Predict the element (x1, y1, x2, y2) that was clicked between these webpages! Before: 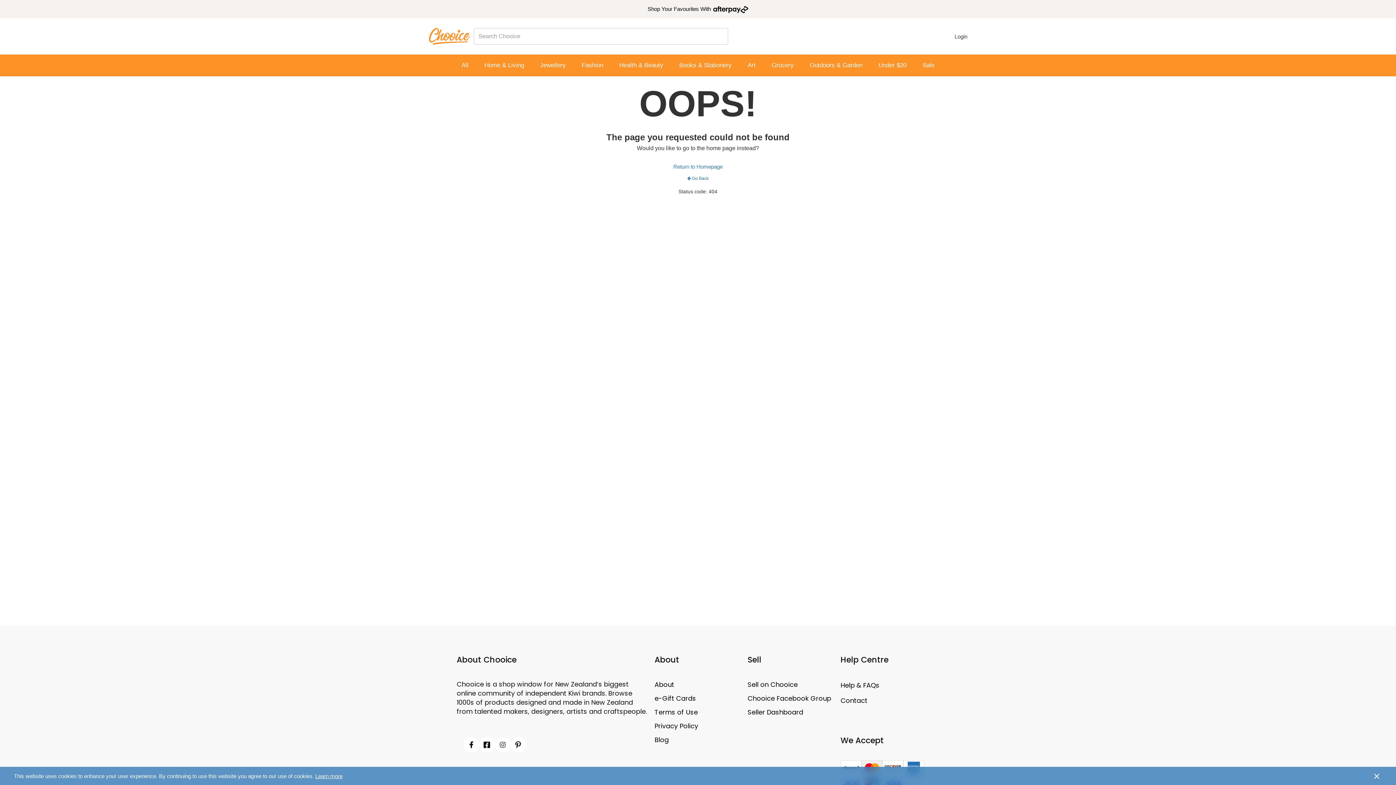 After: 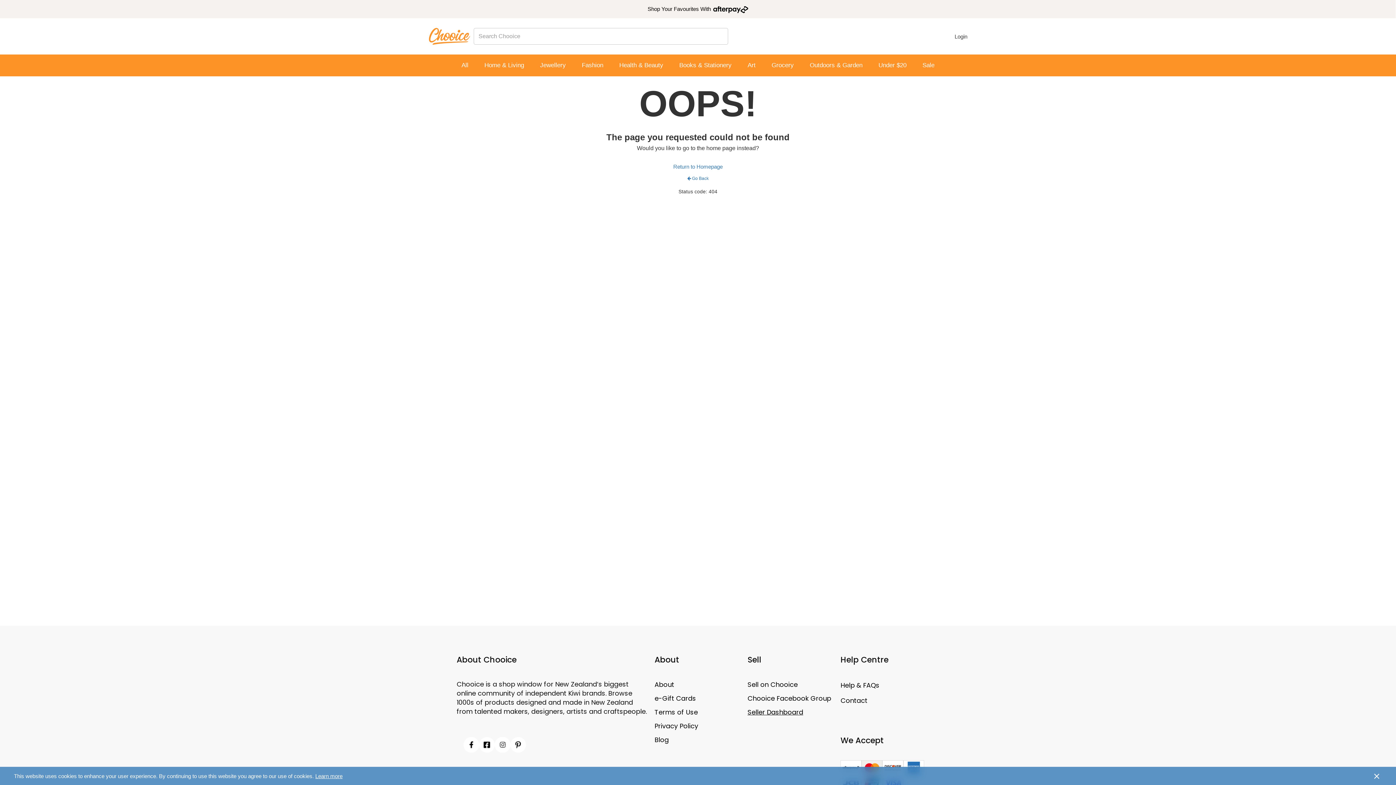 Action: bbox: (747, 706, 793, 713) label: Seller Dashboard